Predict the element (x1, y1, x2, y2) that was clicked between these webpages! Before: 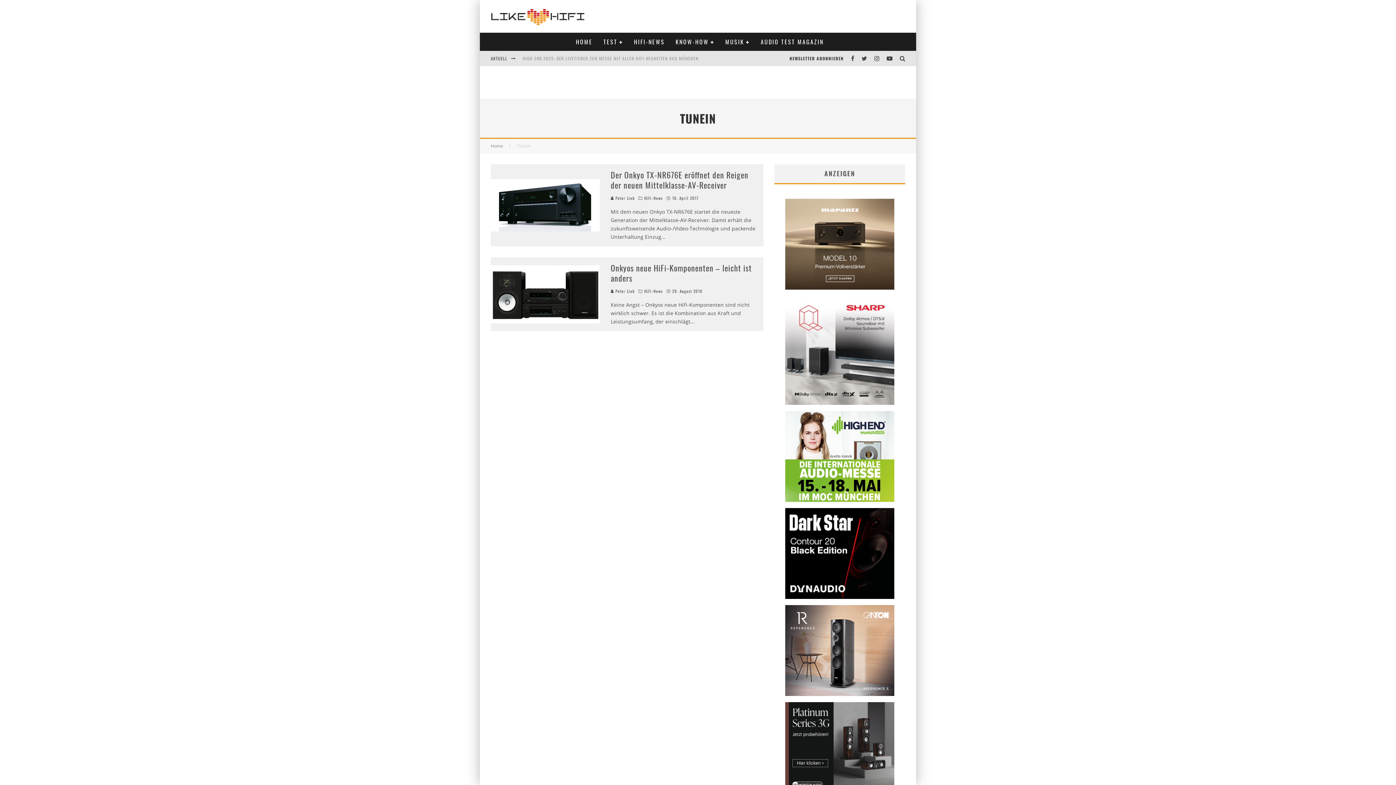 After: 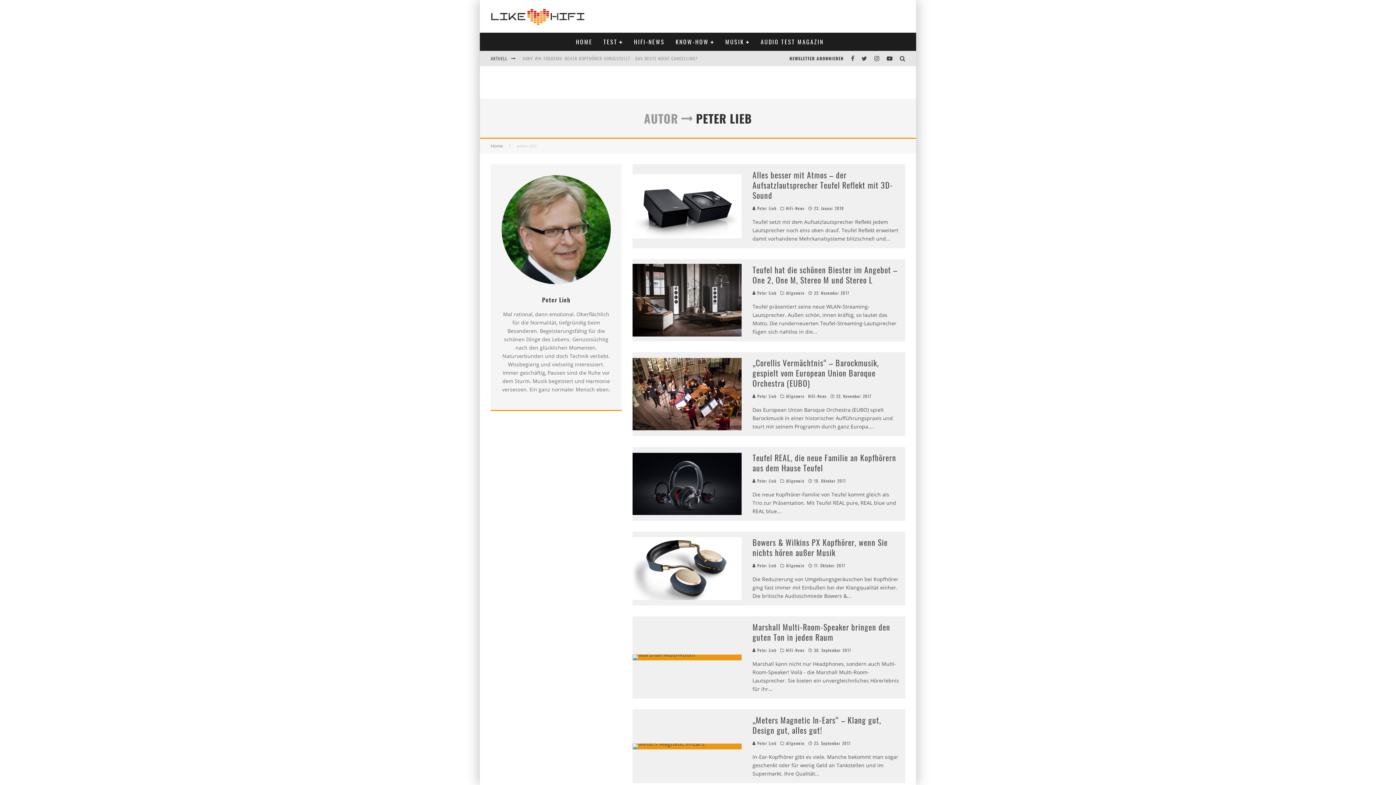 Action: bbox: (610, 288, 634, 294) label:  Peter Lieb